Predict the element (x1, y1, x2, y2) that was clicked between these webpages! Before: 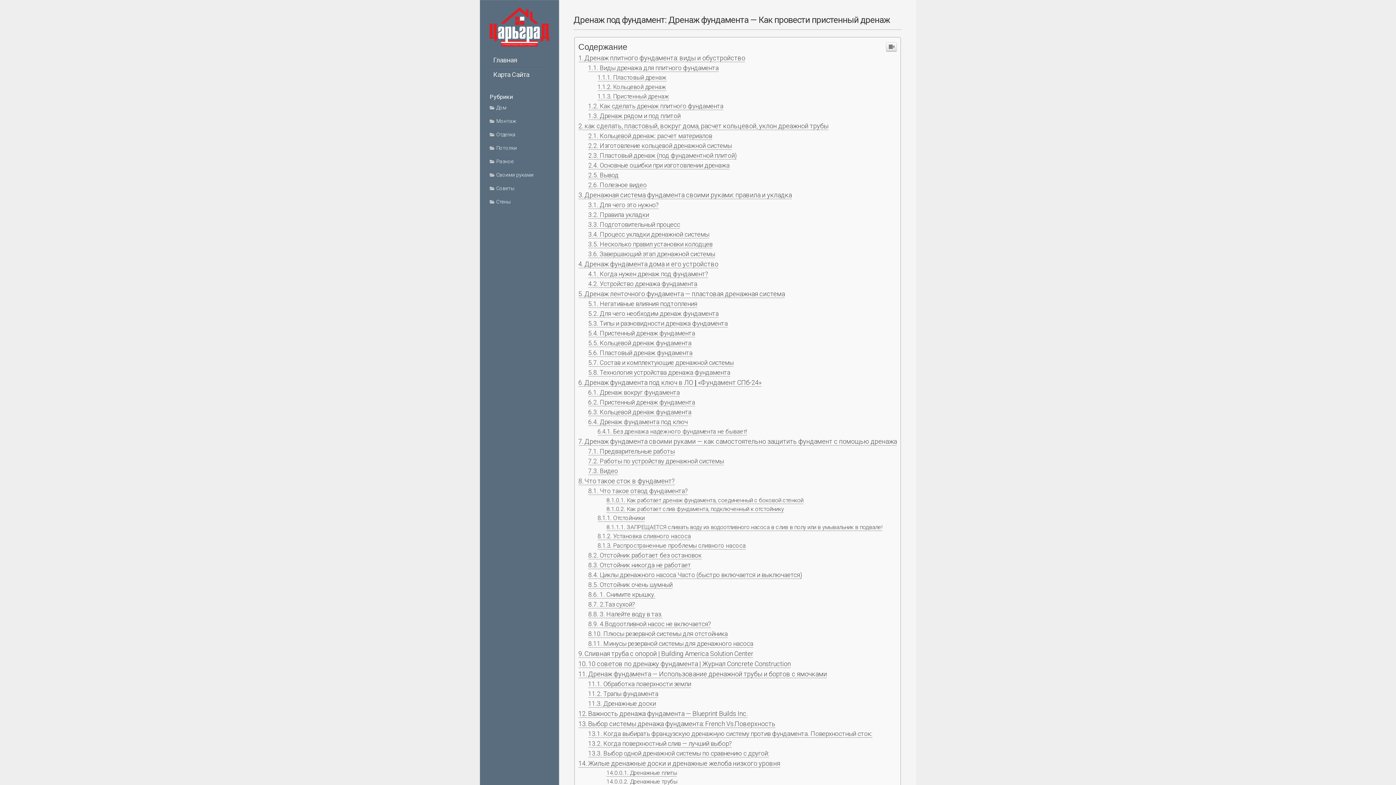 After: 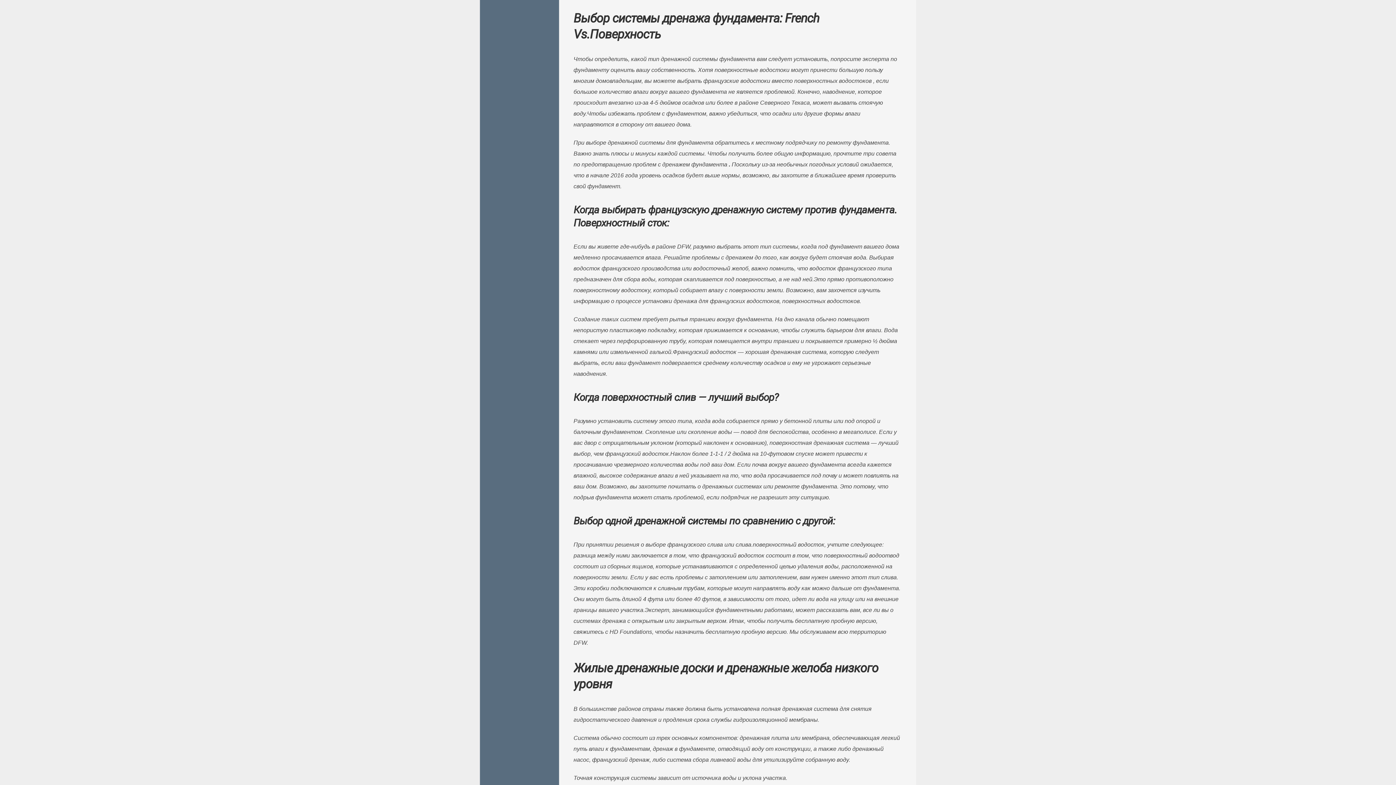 Action: label: Выбор системы дренажа фундамента: French Vs.Поверхность bbox: (578, 720, 775, 728)